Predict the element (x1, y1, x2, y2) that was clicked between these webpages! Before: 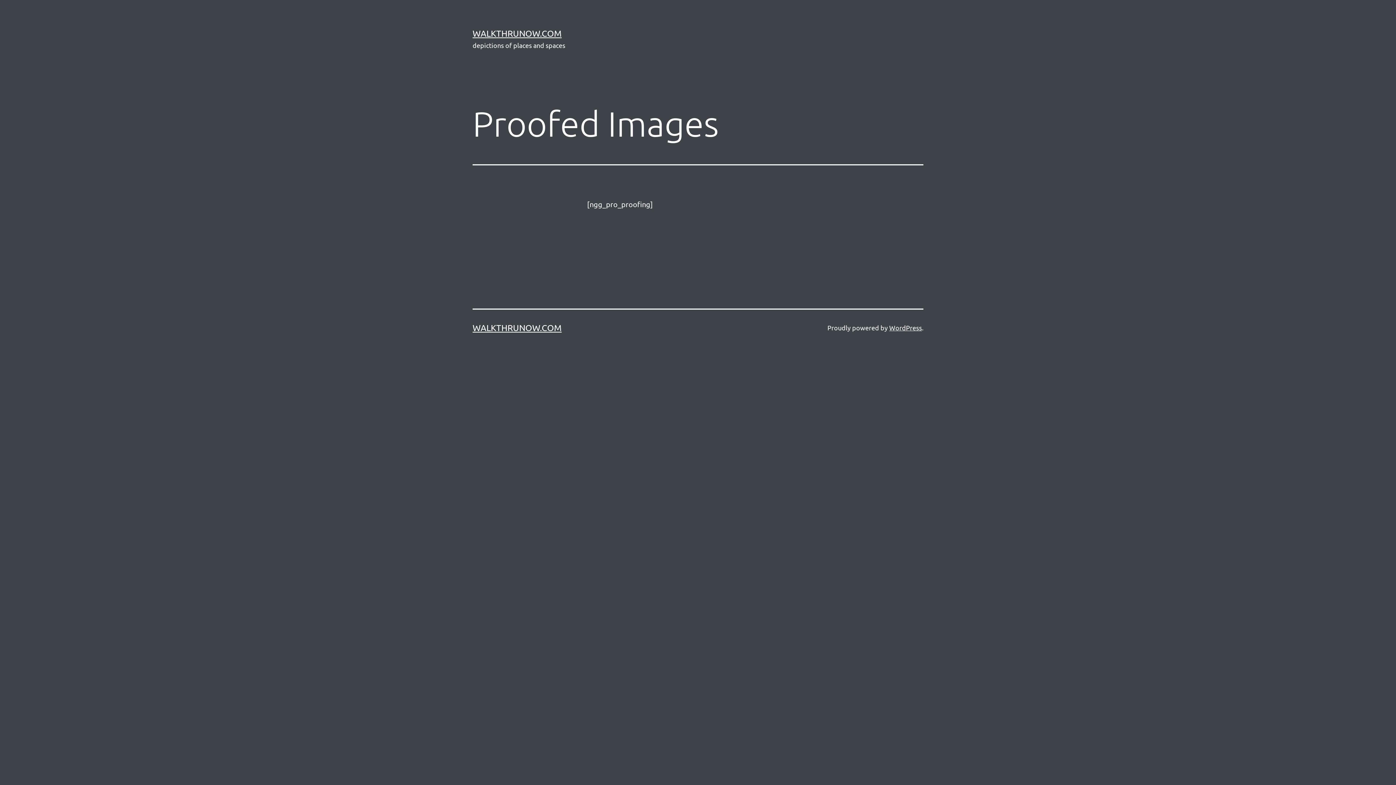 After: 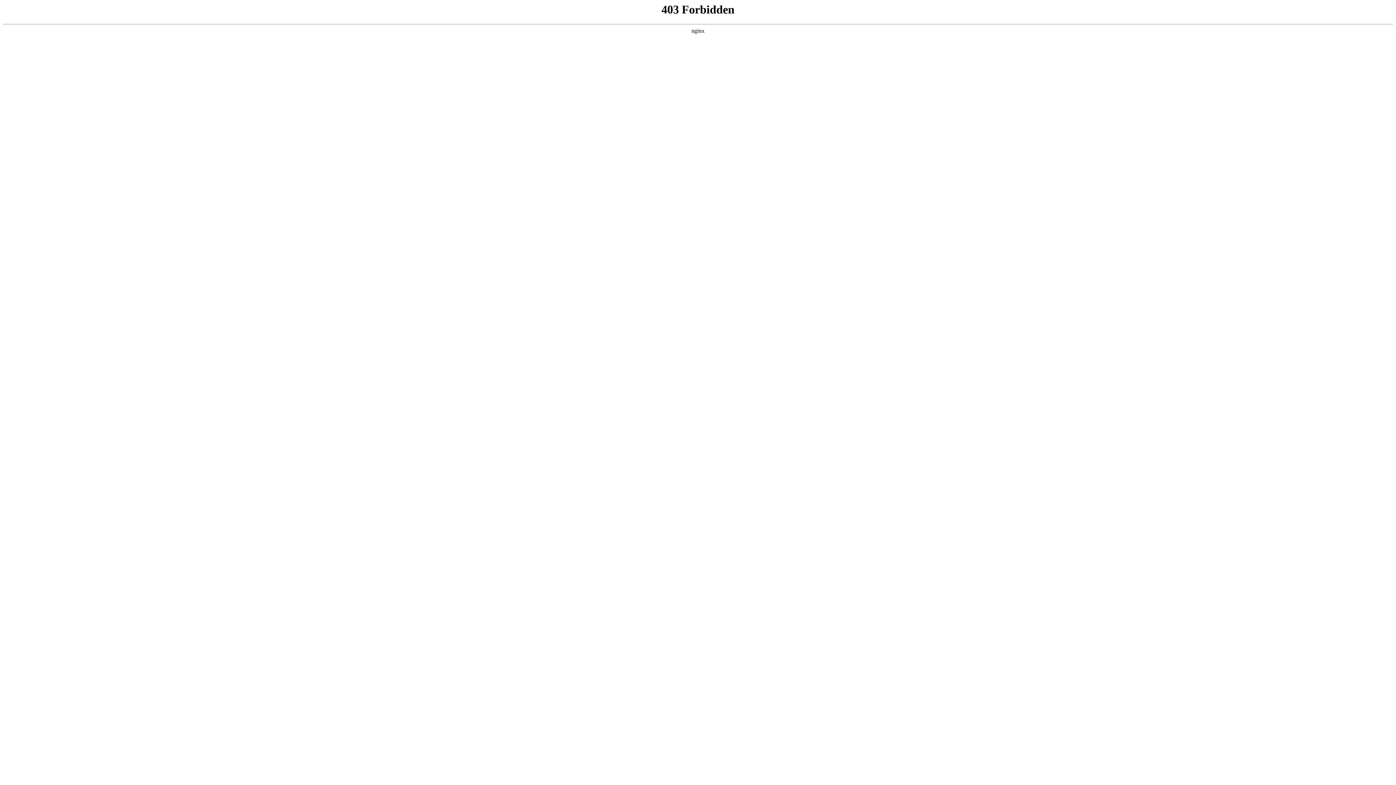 Action: label: WordPress bbox: (889, 324, 922, 331)